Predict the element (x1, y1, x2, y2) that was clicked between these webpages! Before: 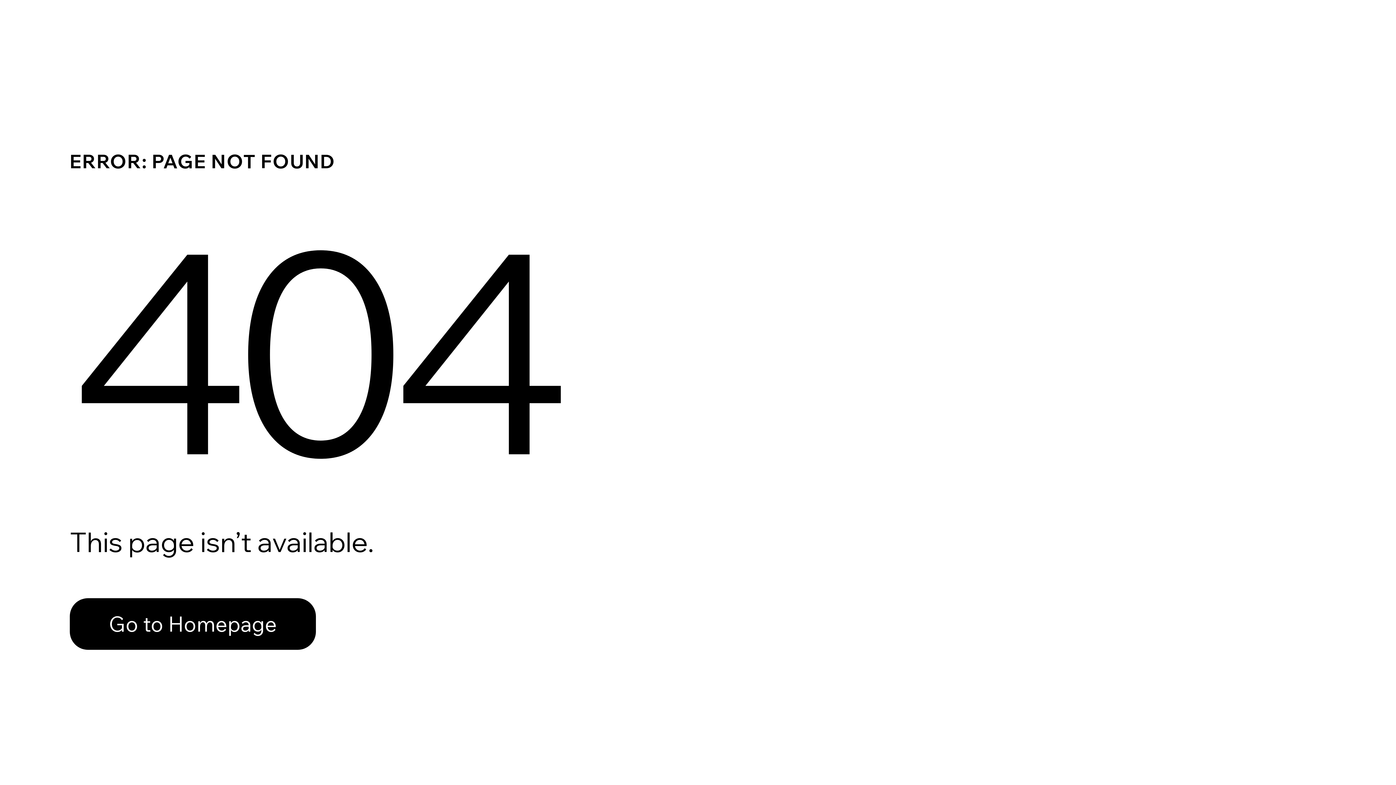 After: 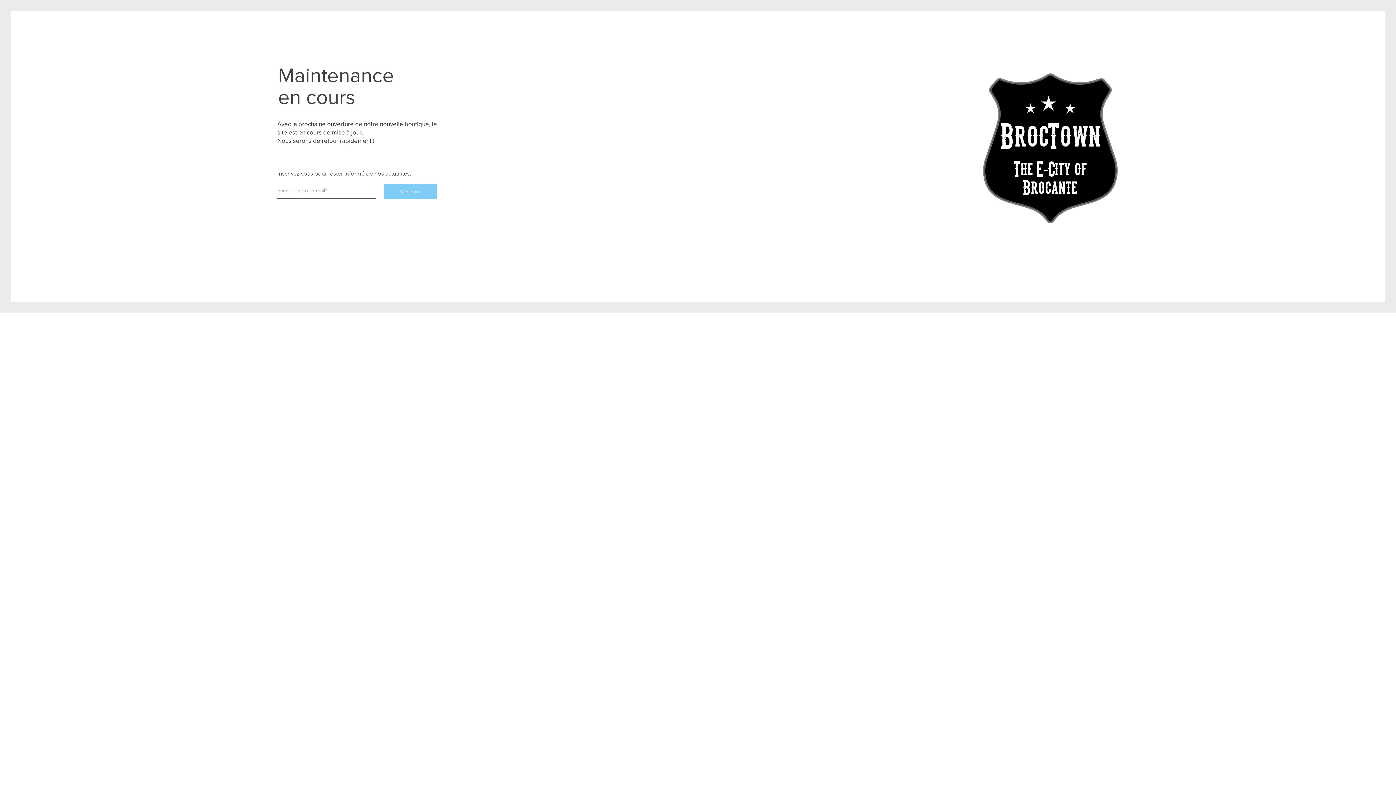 Action: label: Go to Homepage bbox: (69, 582, 768, 659)